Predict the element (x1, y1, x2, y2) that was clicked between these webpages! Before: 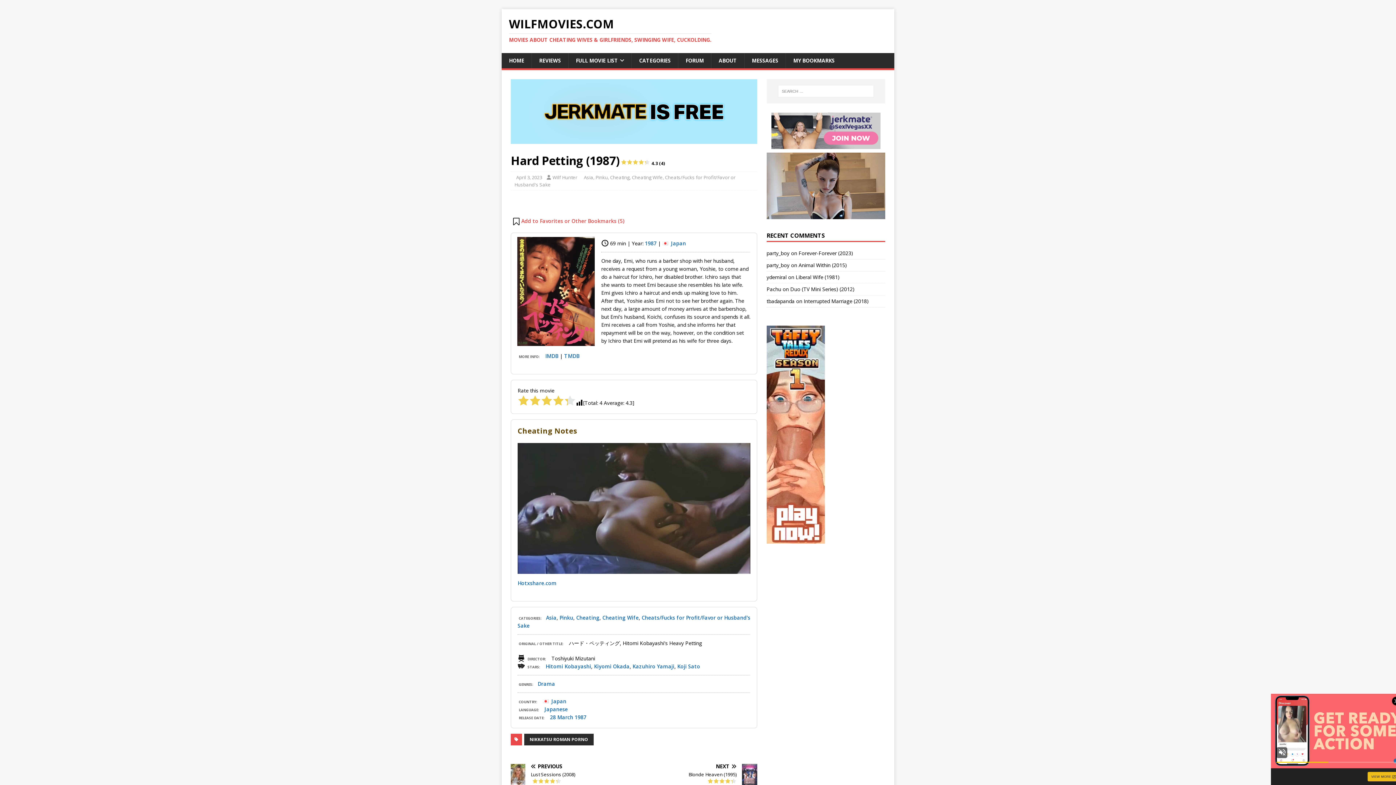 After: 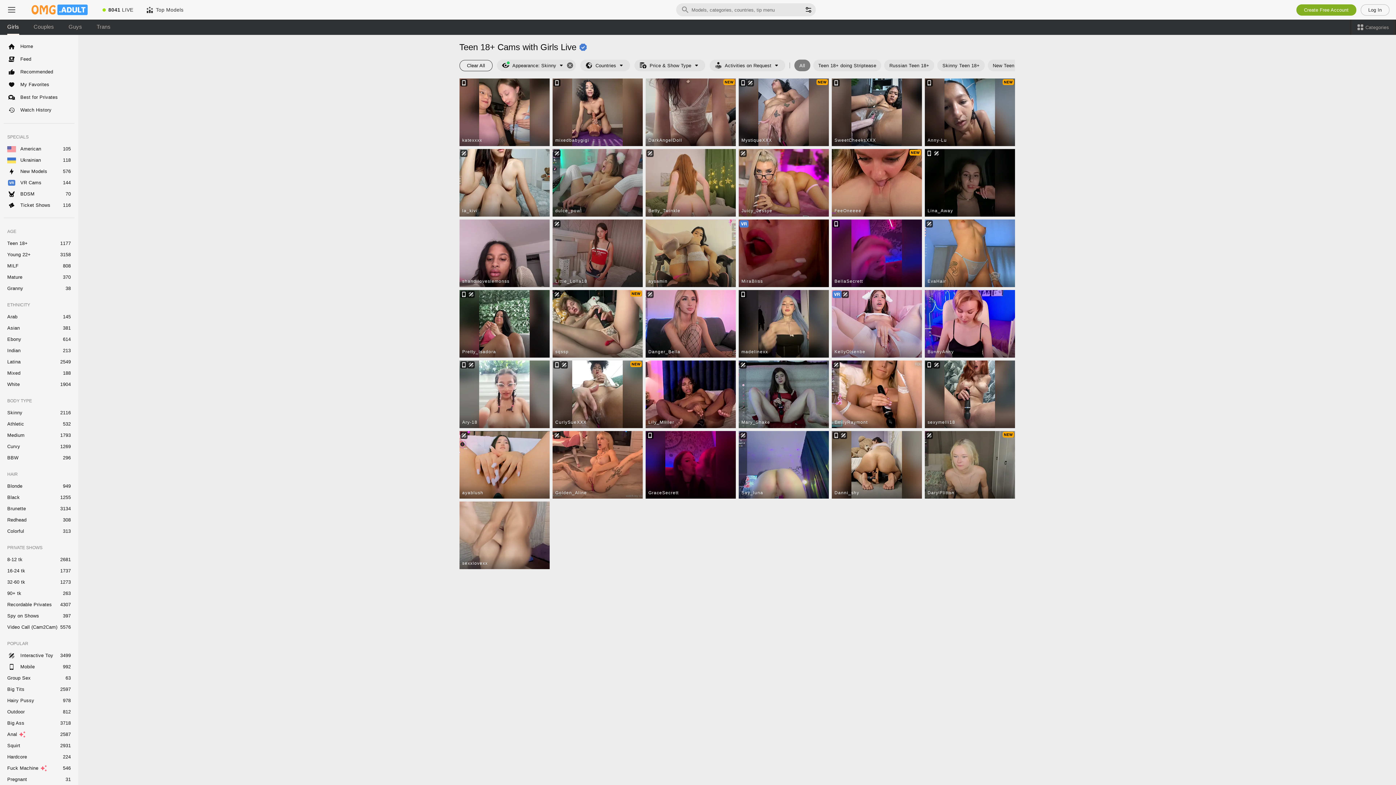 Action: label: Wilf Hunter bbox: (552, 174, 577, 180)